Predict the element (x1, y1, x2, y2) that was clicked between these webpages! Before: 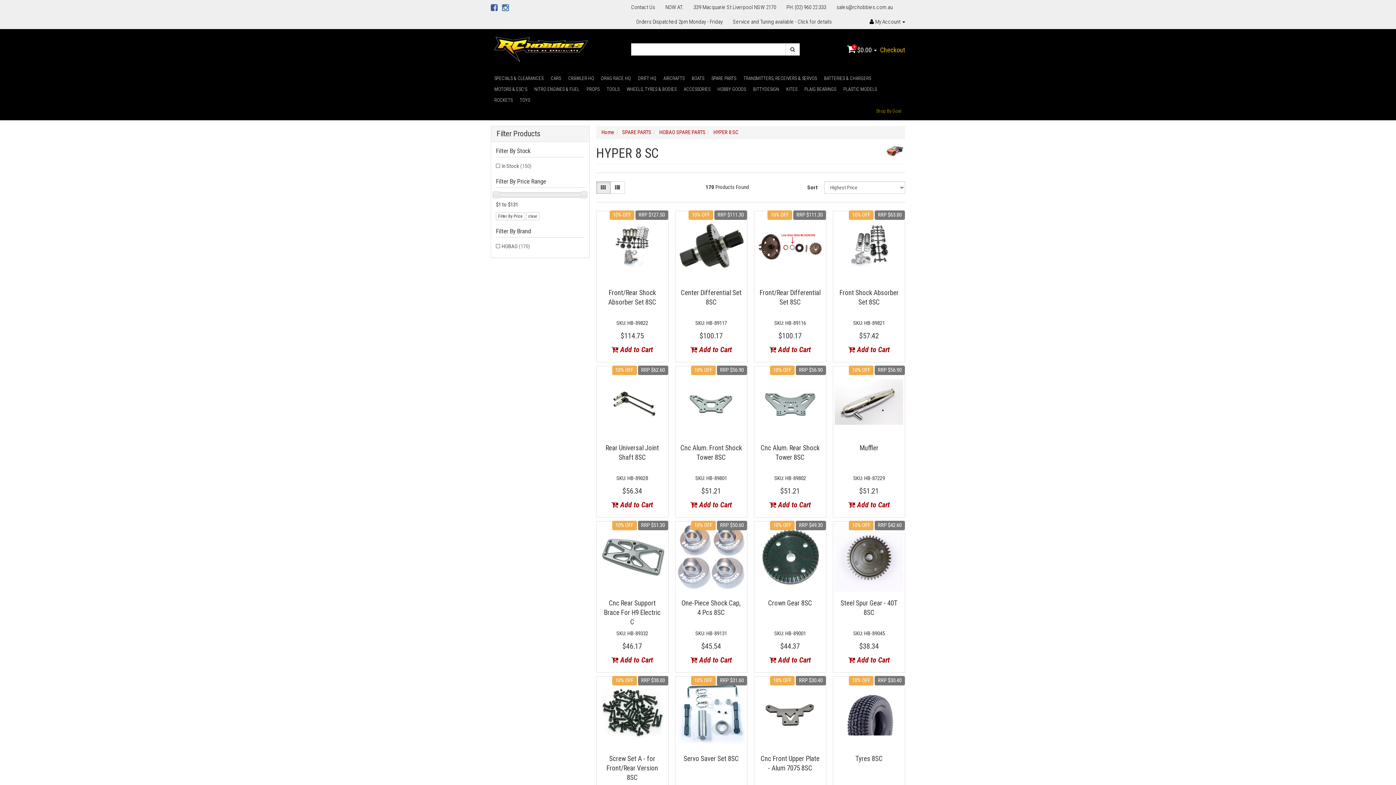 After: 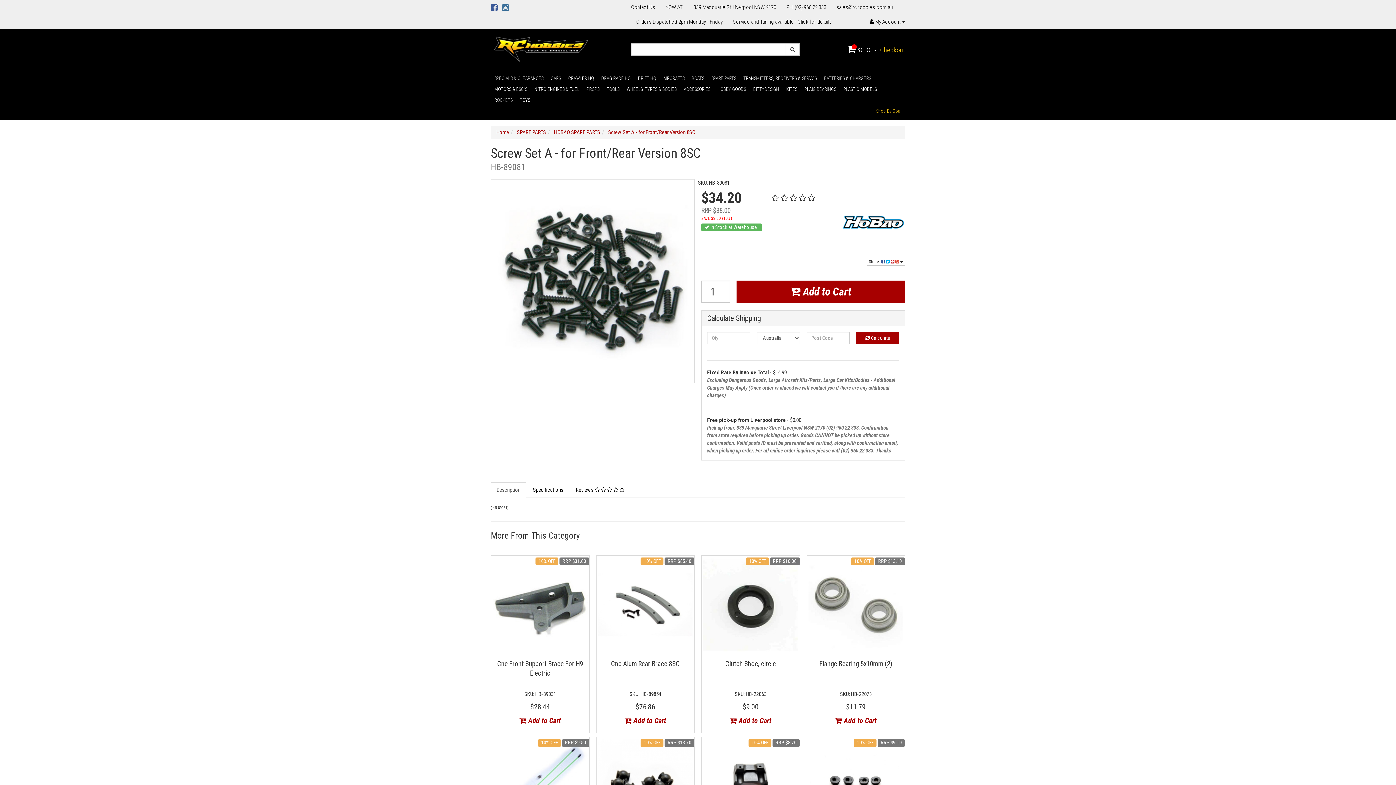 Action: bbox: (598, 678, 666, 747)